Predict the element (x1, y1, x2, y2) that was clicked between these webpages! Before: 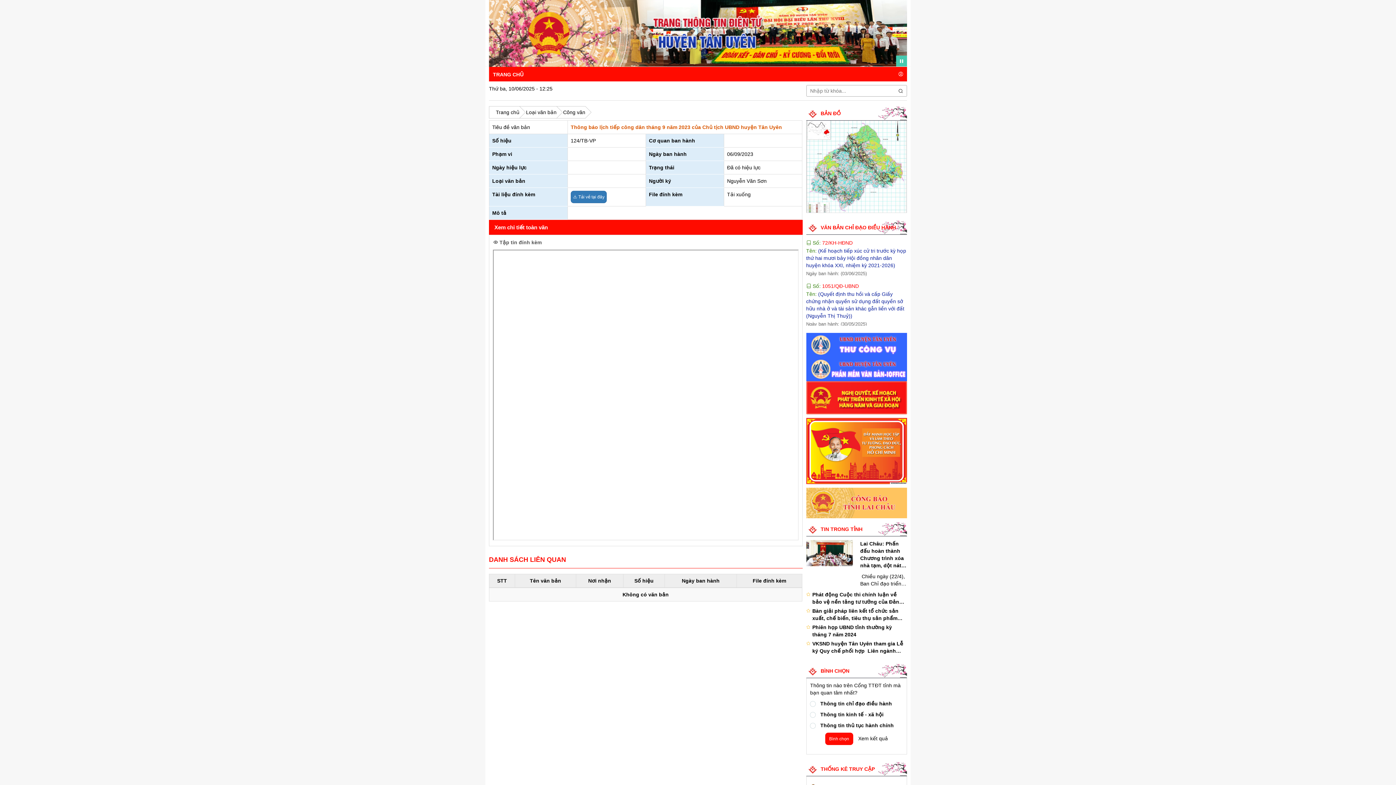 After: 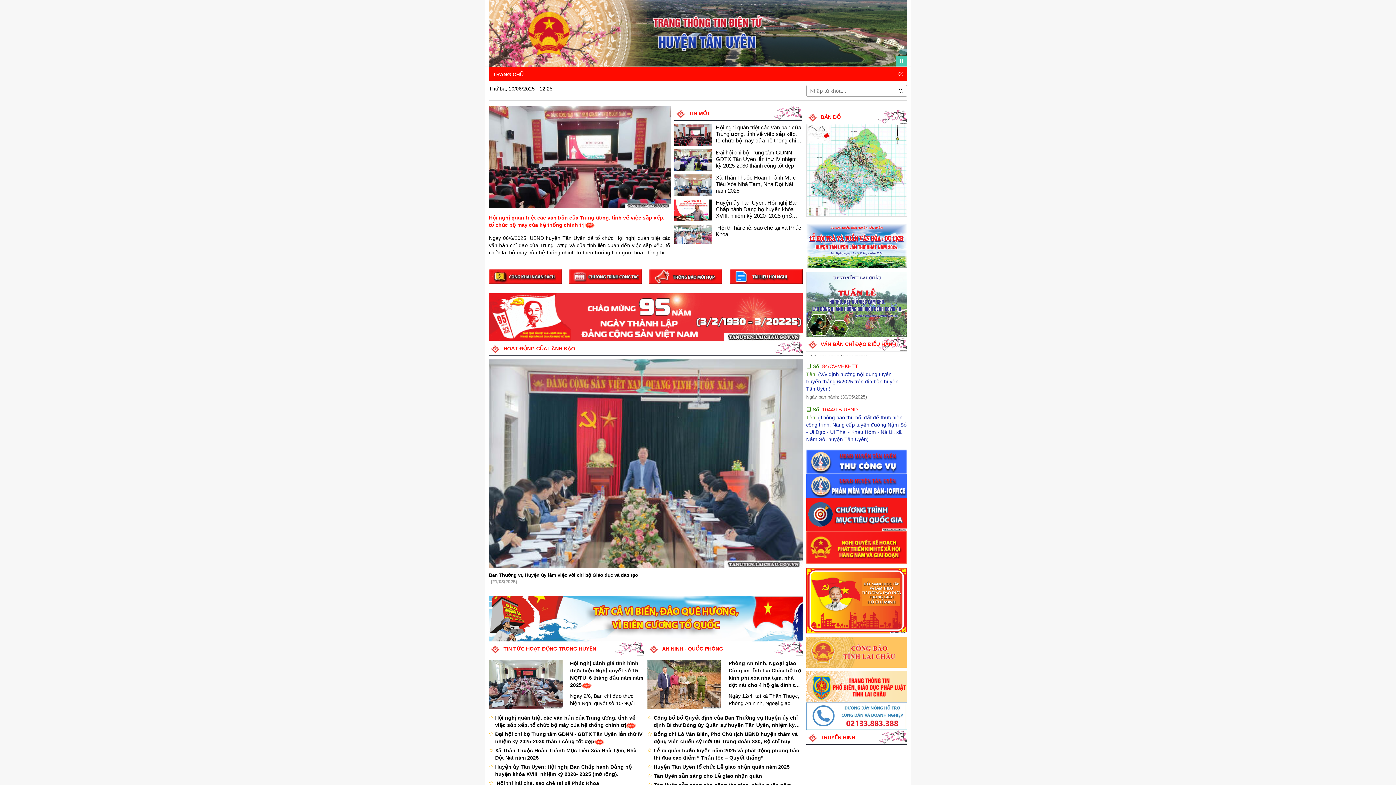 Action: bbox: (489, 30, 910, 36)